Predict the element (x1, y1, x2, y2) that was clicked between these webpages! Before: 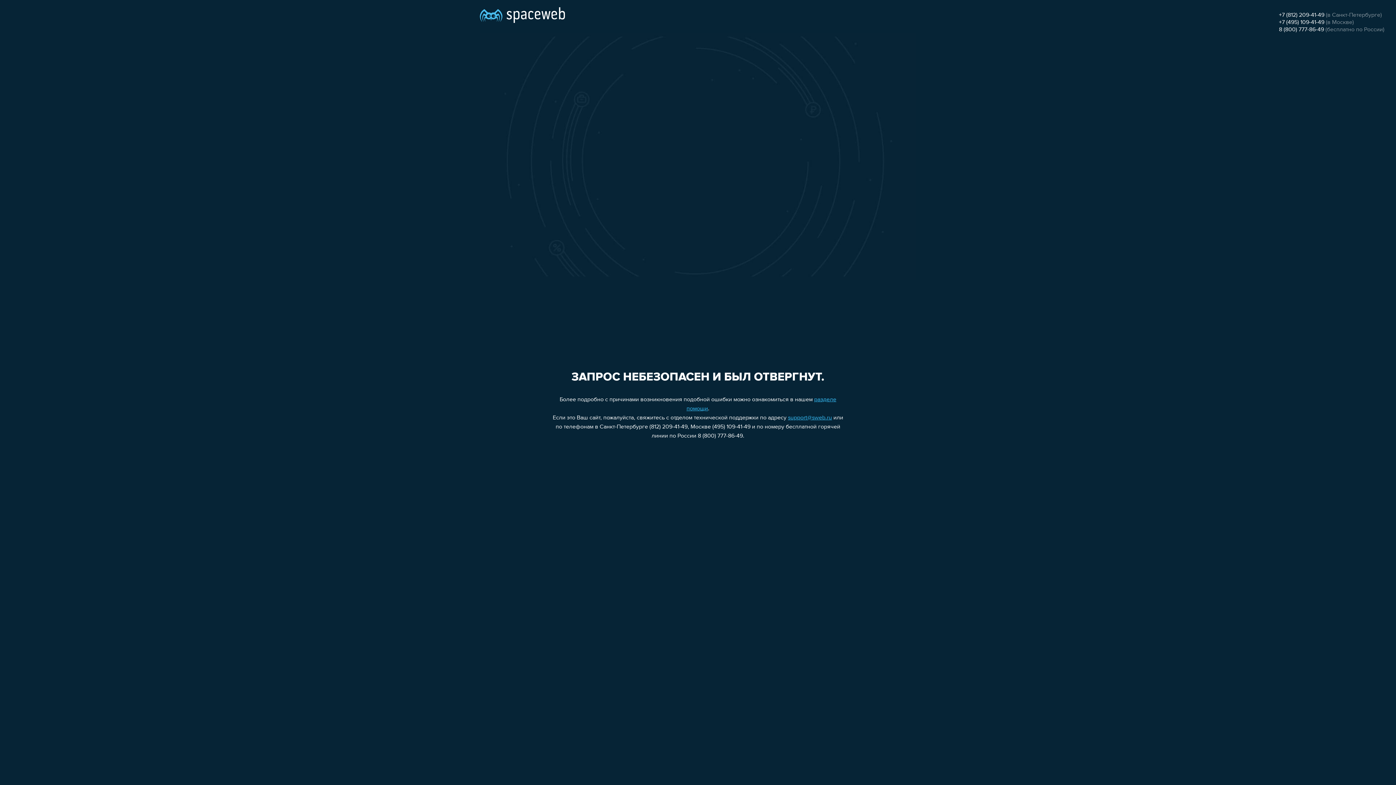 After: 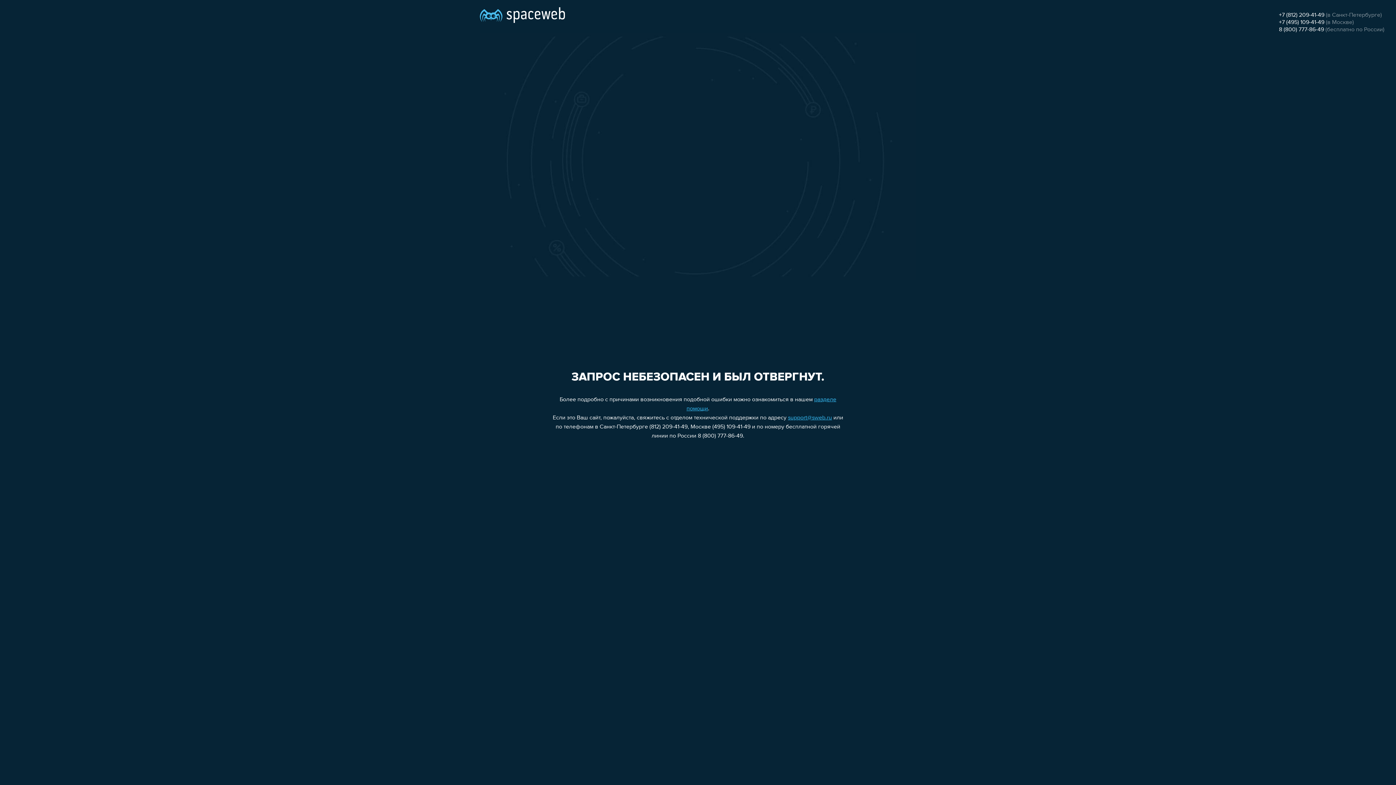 Action: label: +7 (495) 109-41-49 bbox: (1279, 19, 1324, 25)